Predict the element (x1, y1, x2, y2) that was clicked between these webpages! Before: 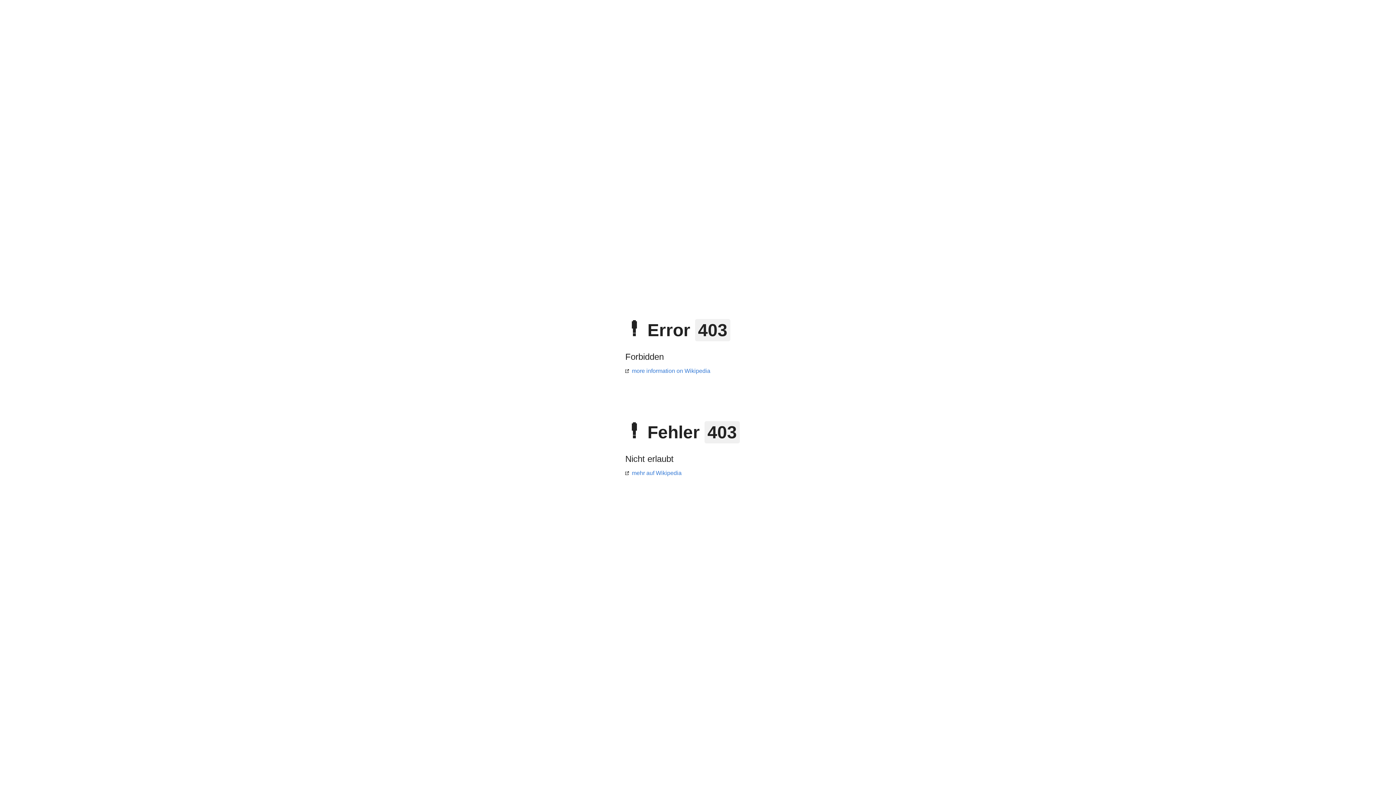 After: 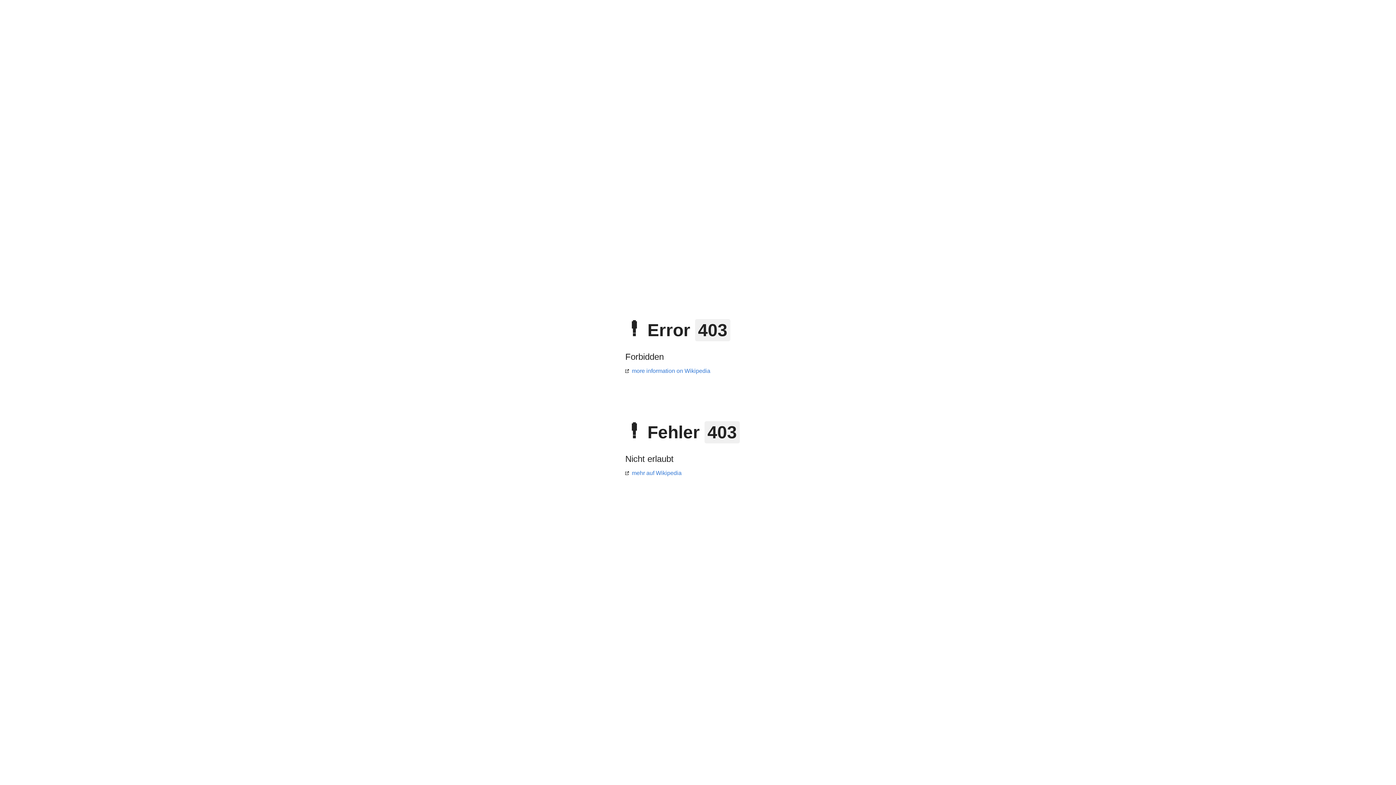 Action: bbox: (625, 368, 710, 374) label: more information on Wikipedia